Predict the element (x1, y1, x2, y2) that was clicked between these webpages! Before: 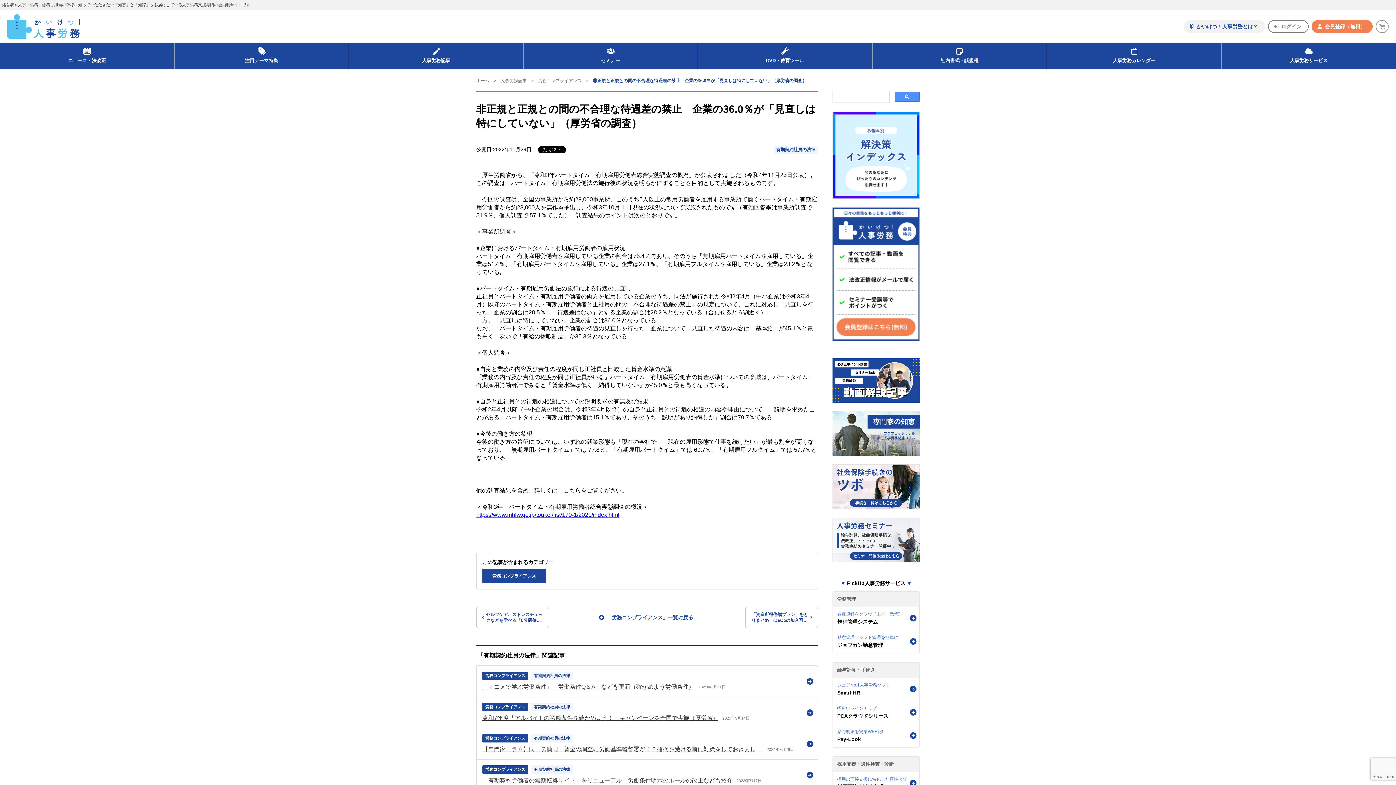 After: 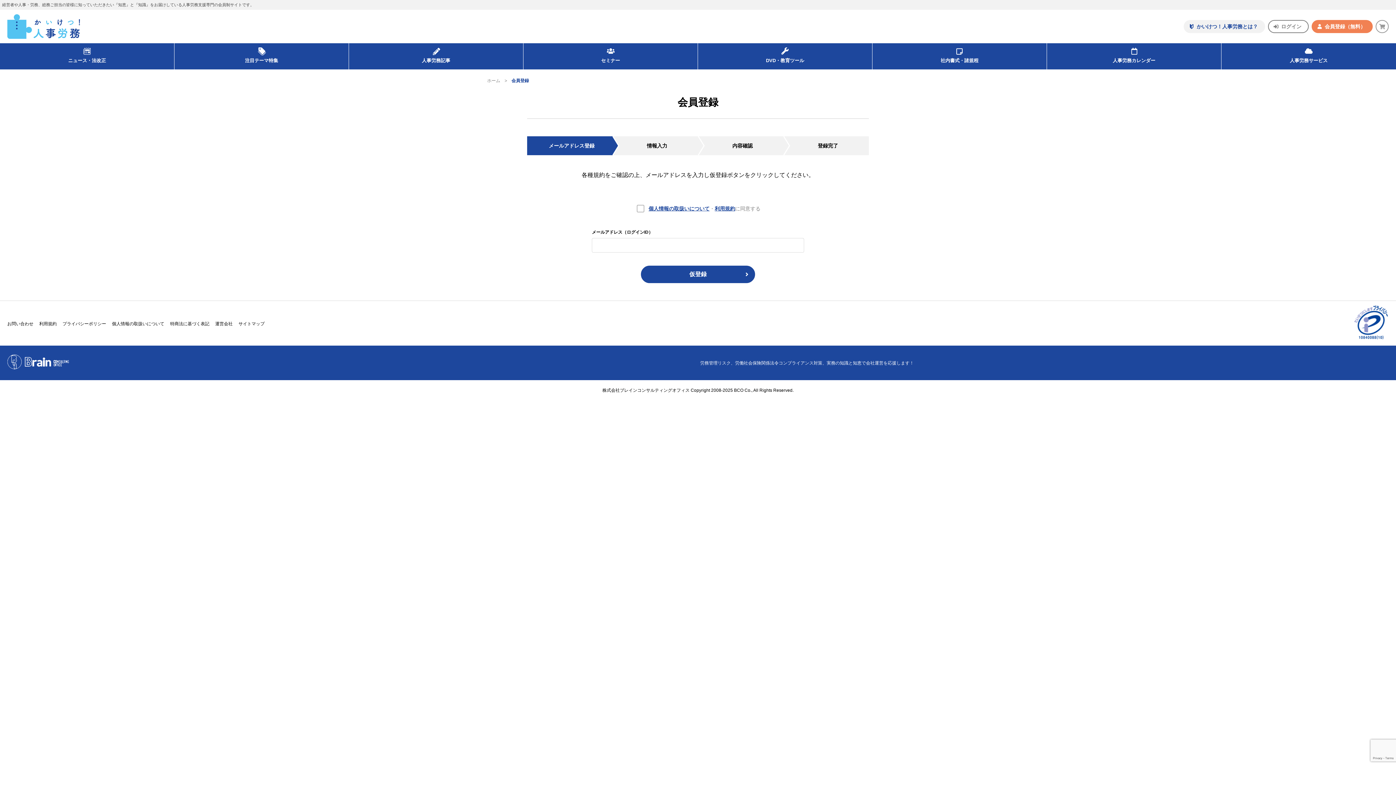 Action: bbox: (832, 333, 920, 340)